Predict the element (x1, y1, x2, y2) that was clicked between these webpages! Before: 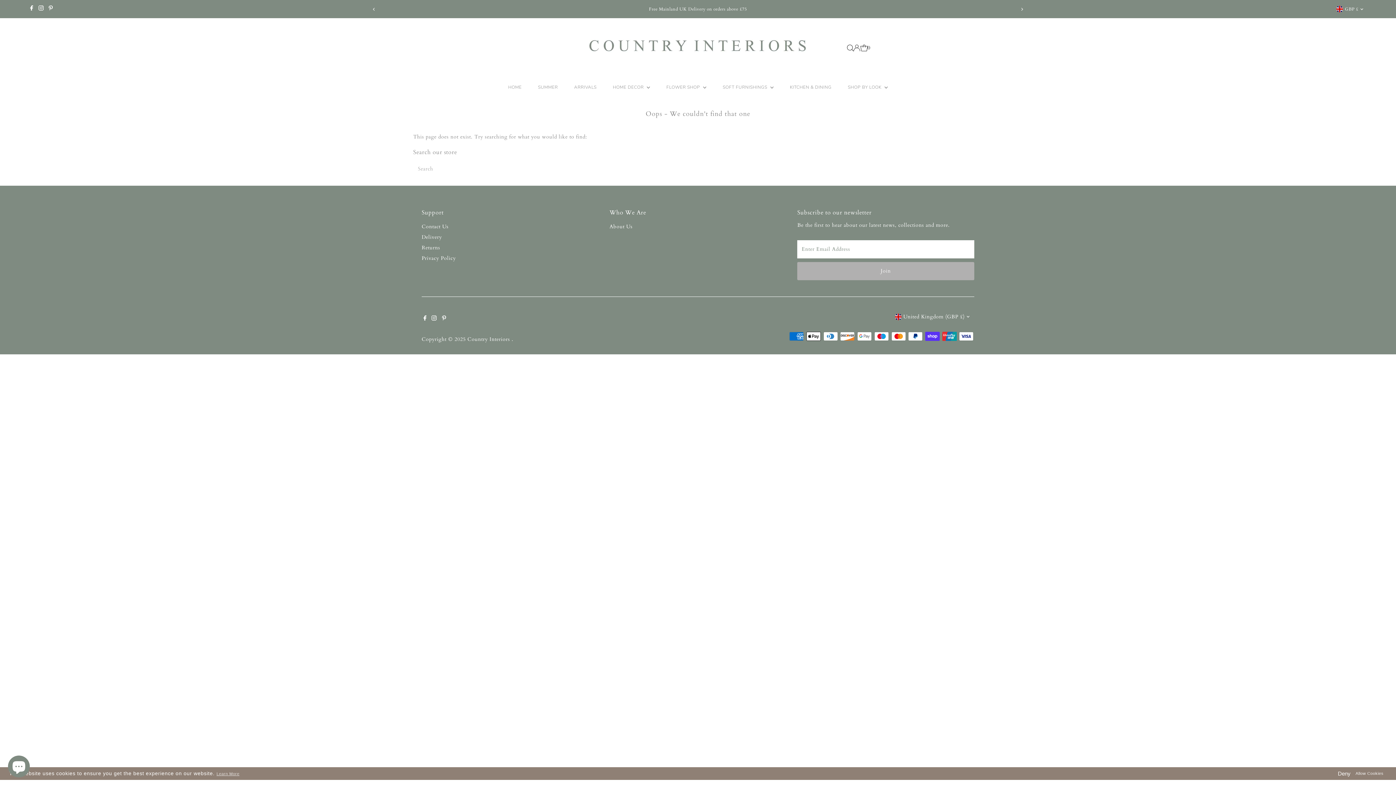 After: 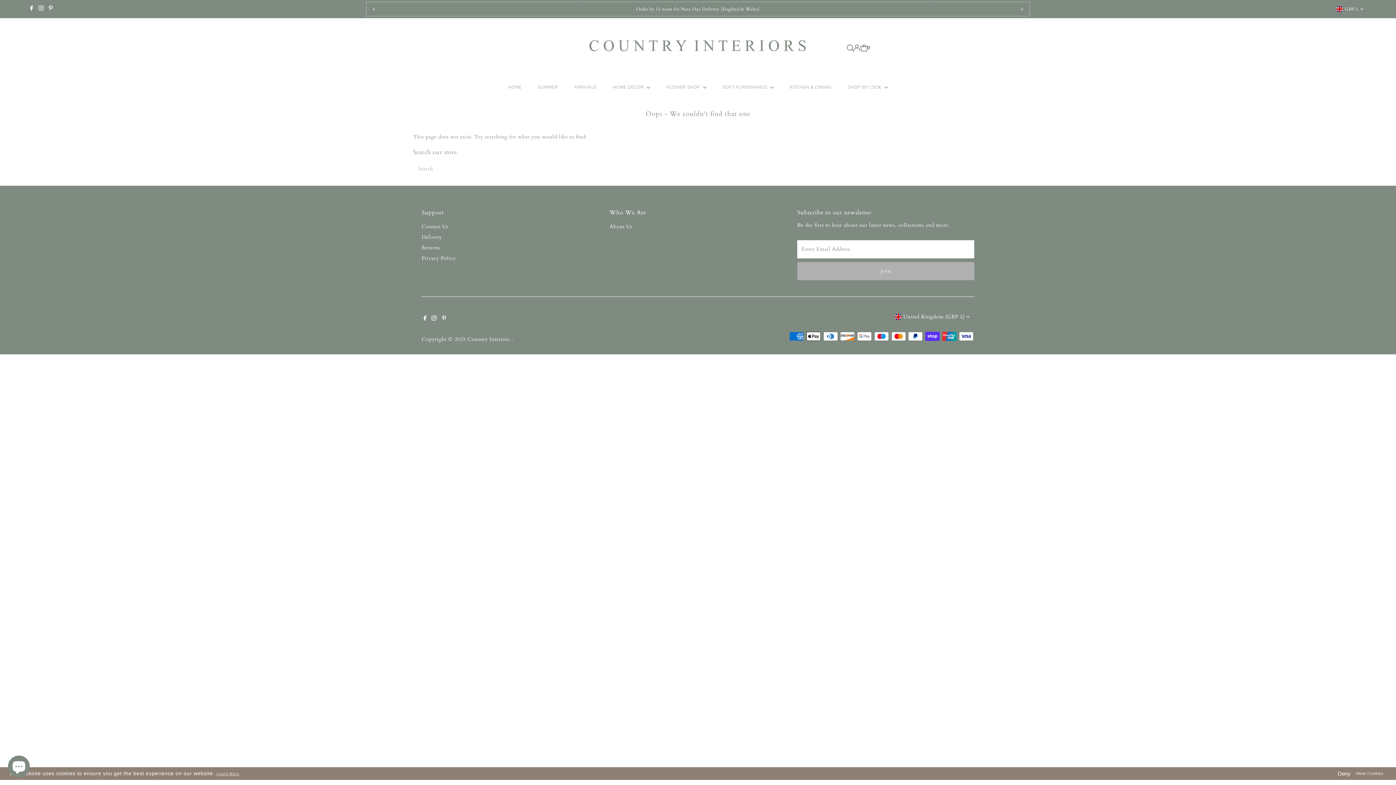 Action: bbox: (366, 0, 382, 17) label: Previous